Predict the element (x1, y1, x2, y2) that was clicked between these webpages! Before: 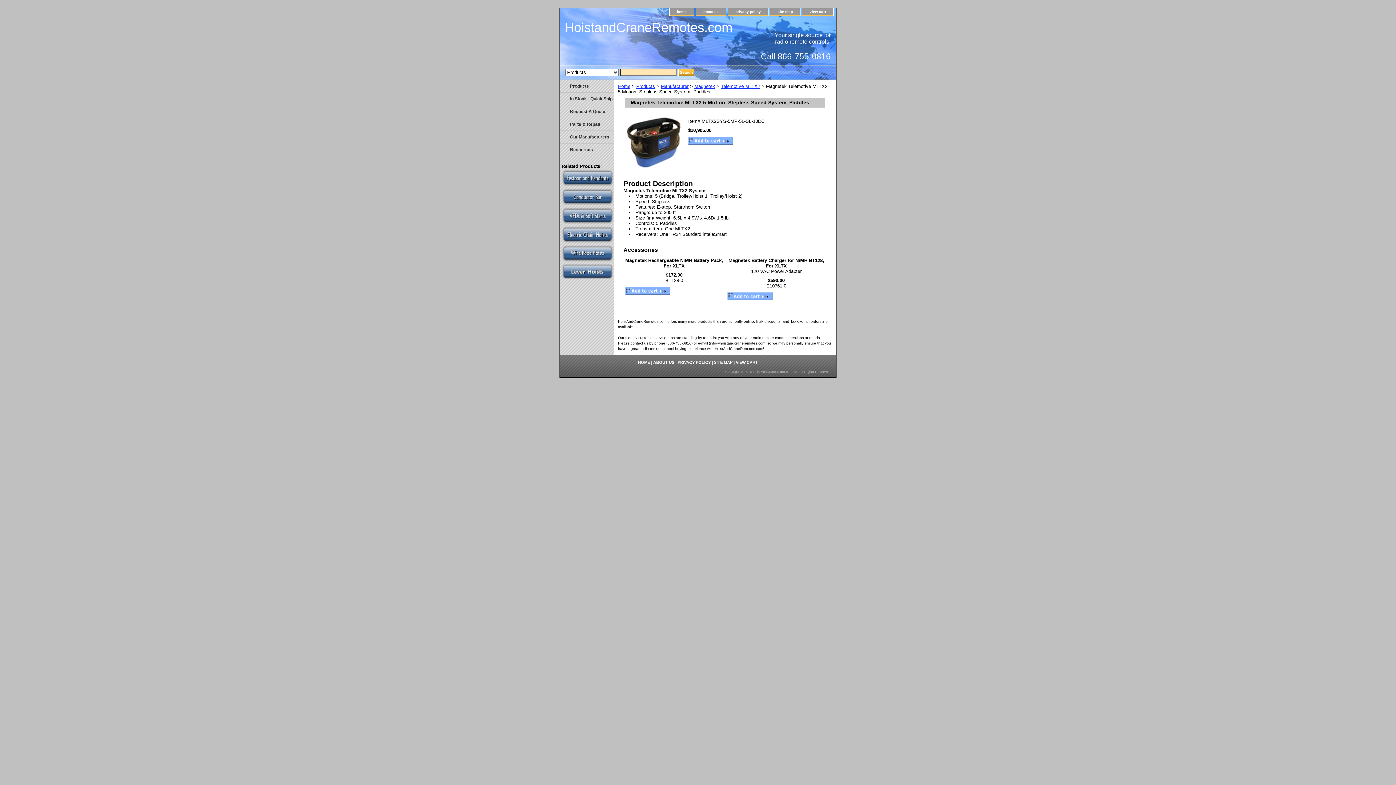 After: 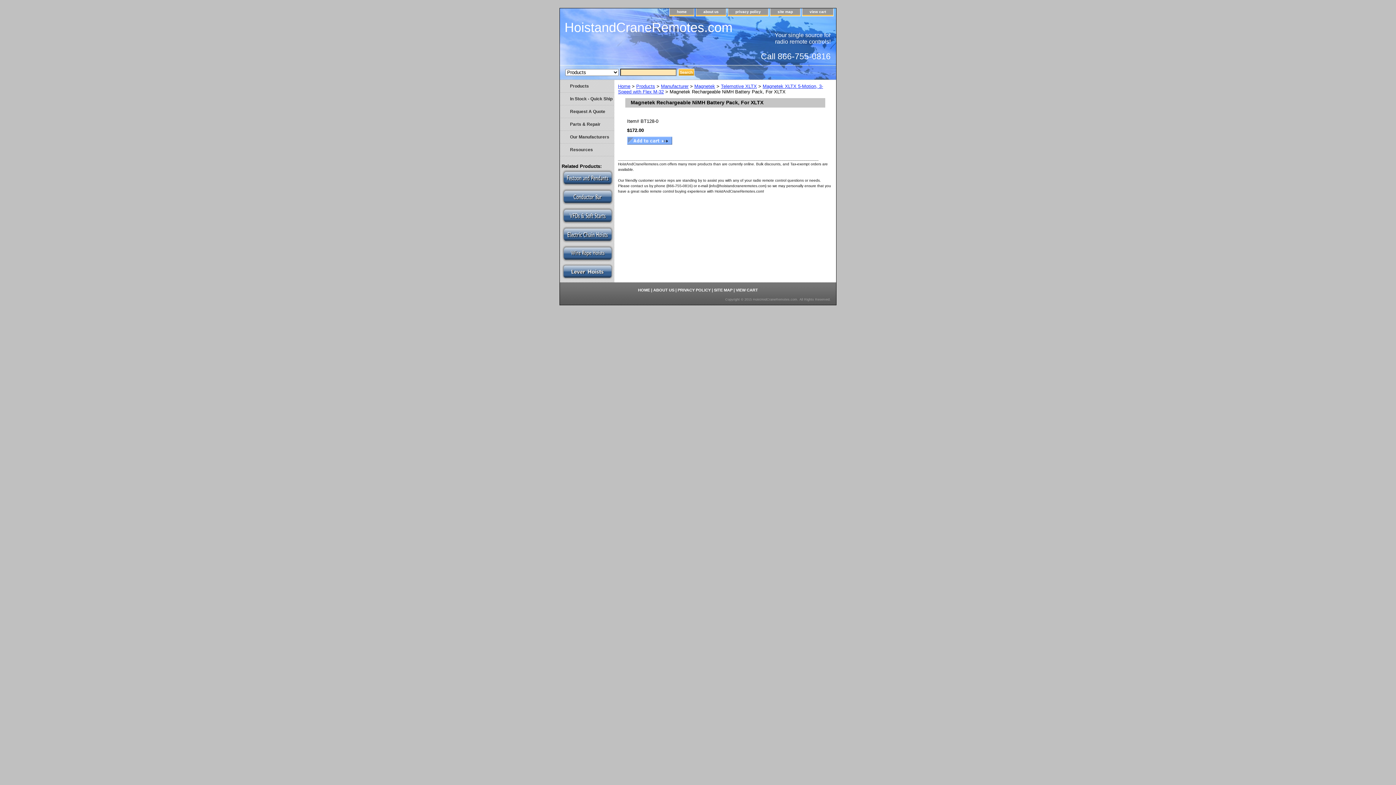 Action: bbox: (625, 257, 723, 268) label: Magnetek Rechargeable NiMH Battery Pack, For XLTX